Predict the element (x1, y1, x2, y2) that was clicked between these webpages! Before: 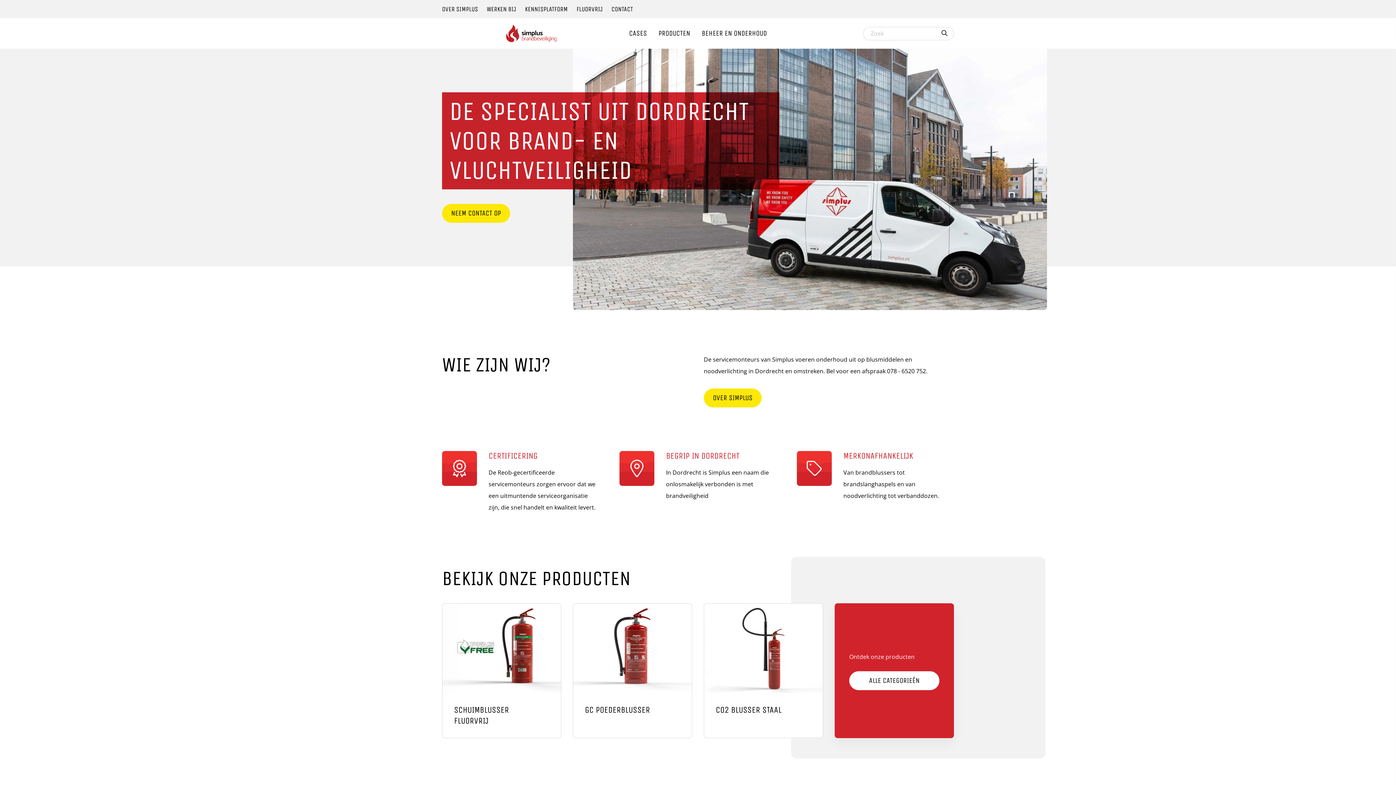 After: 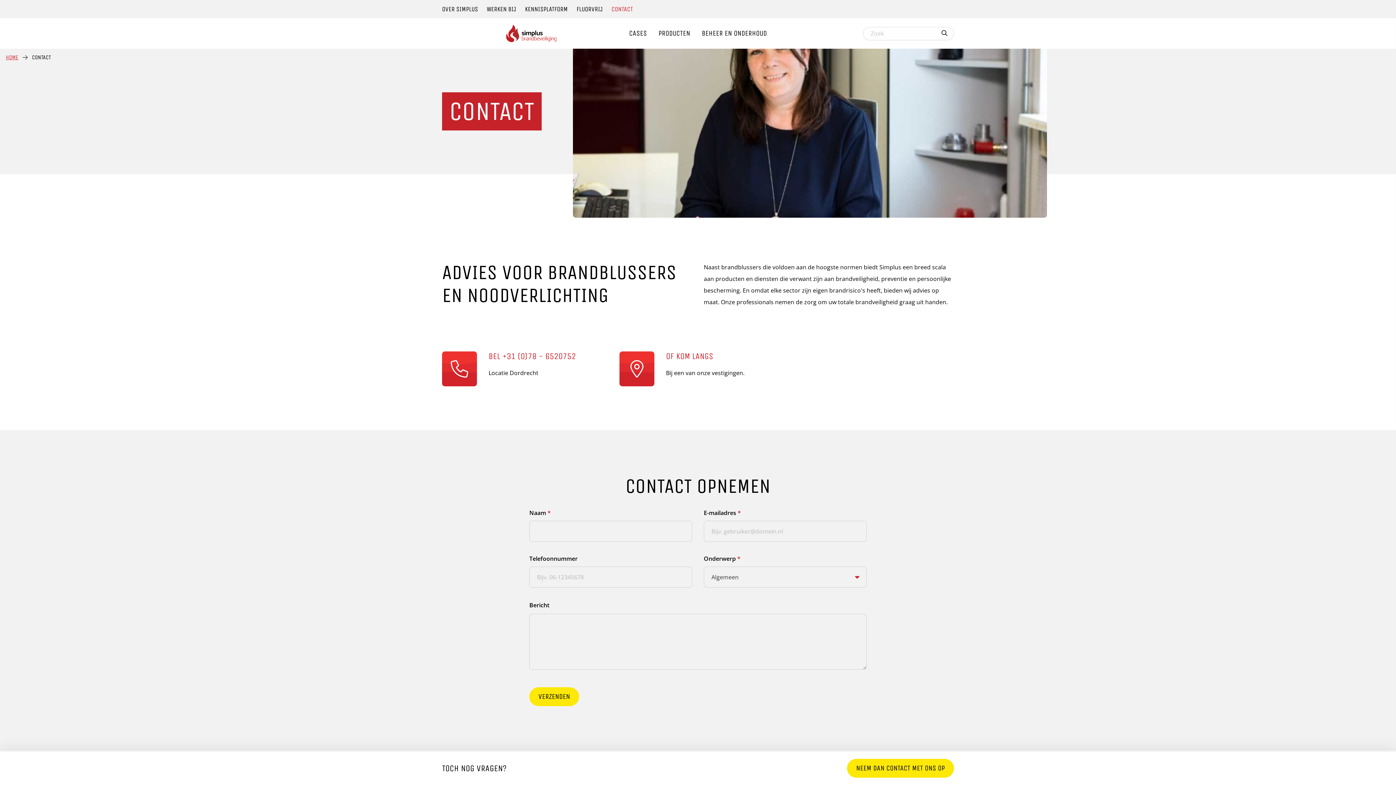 Action: bbox: (442, 204, 510, 222) label: NEEM CONTACT OP